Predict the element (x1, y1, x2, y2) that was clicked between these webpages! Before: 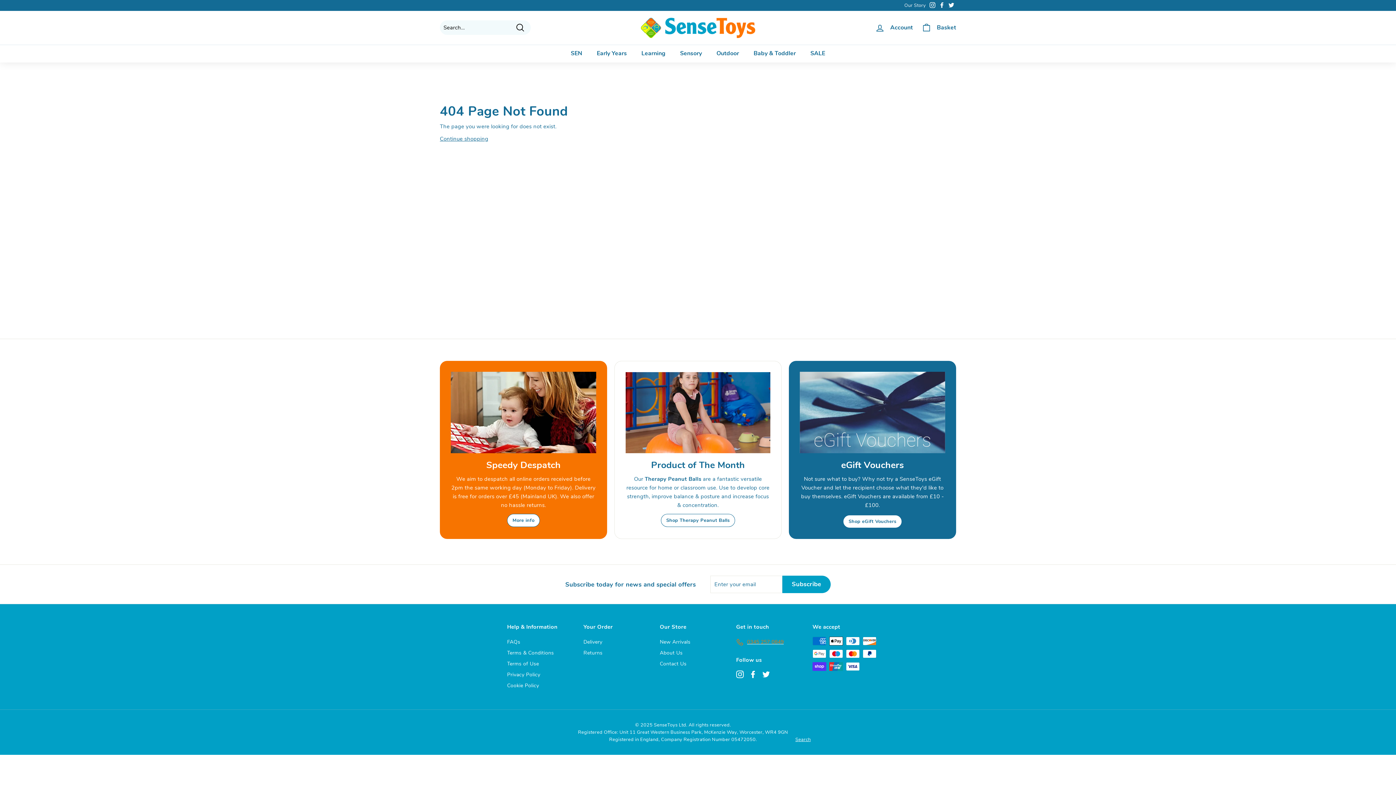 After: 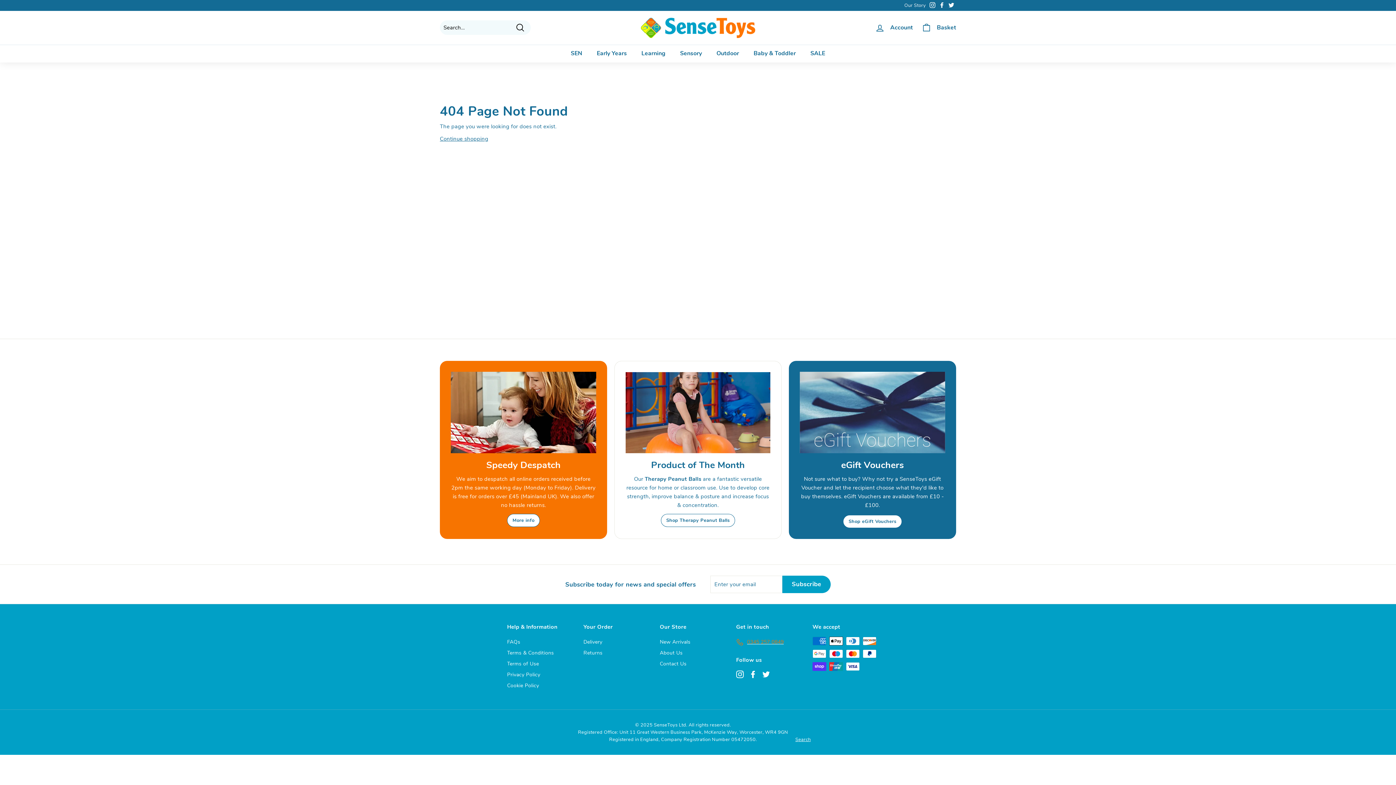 Action: label: Shop eGift Vouchers bbox: (843, 515, 902, 528)